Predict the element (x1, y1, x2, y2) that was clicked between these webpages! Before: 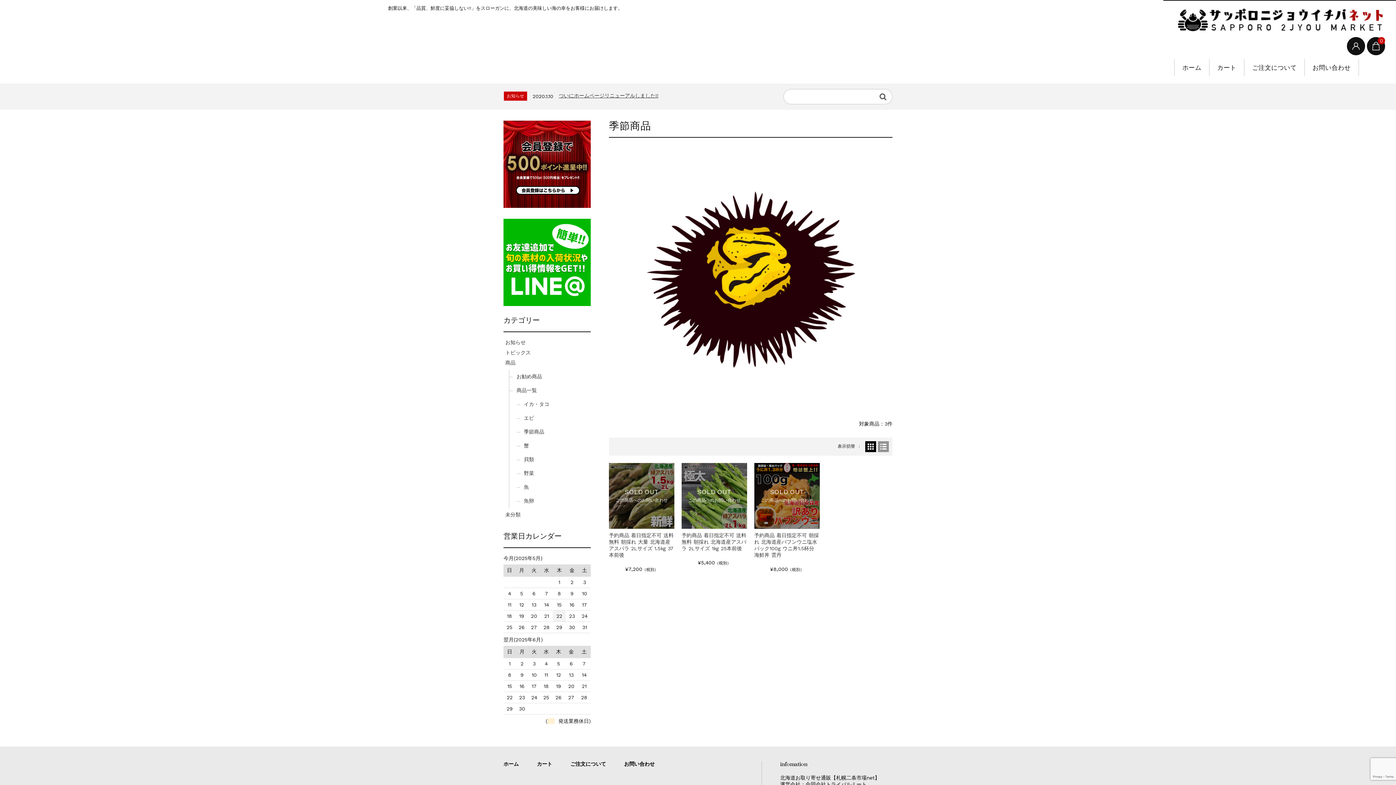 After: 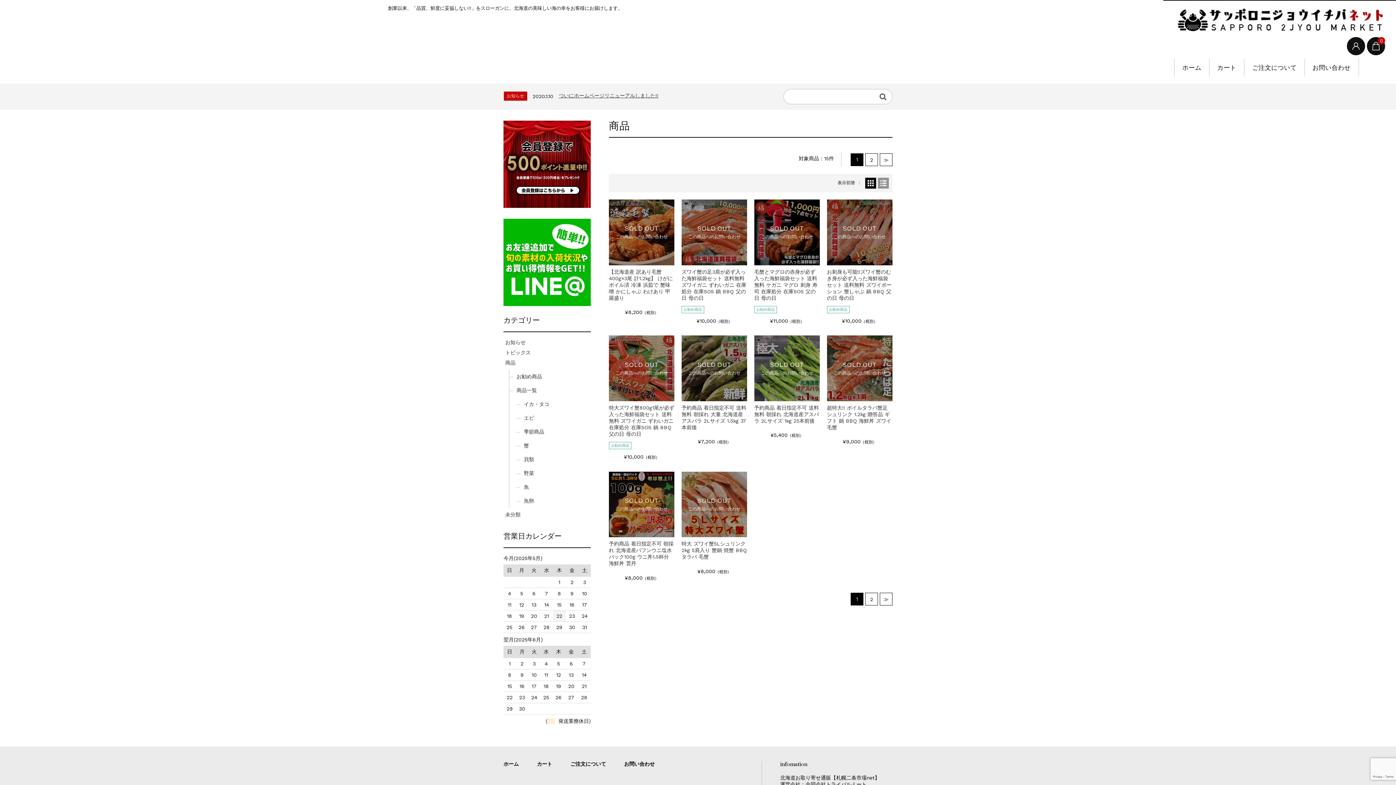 Action: label: 商品 bbox: (505, 360, 515, 370)